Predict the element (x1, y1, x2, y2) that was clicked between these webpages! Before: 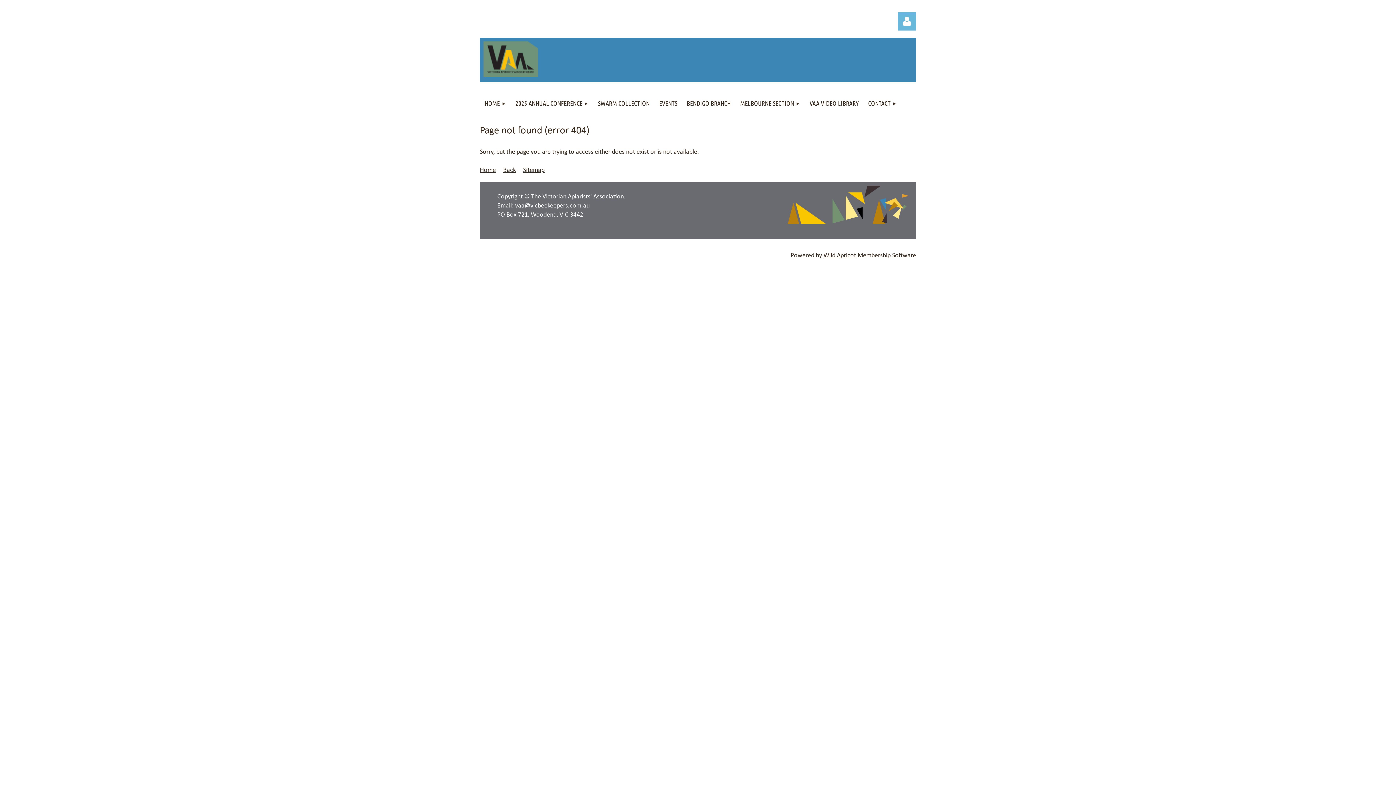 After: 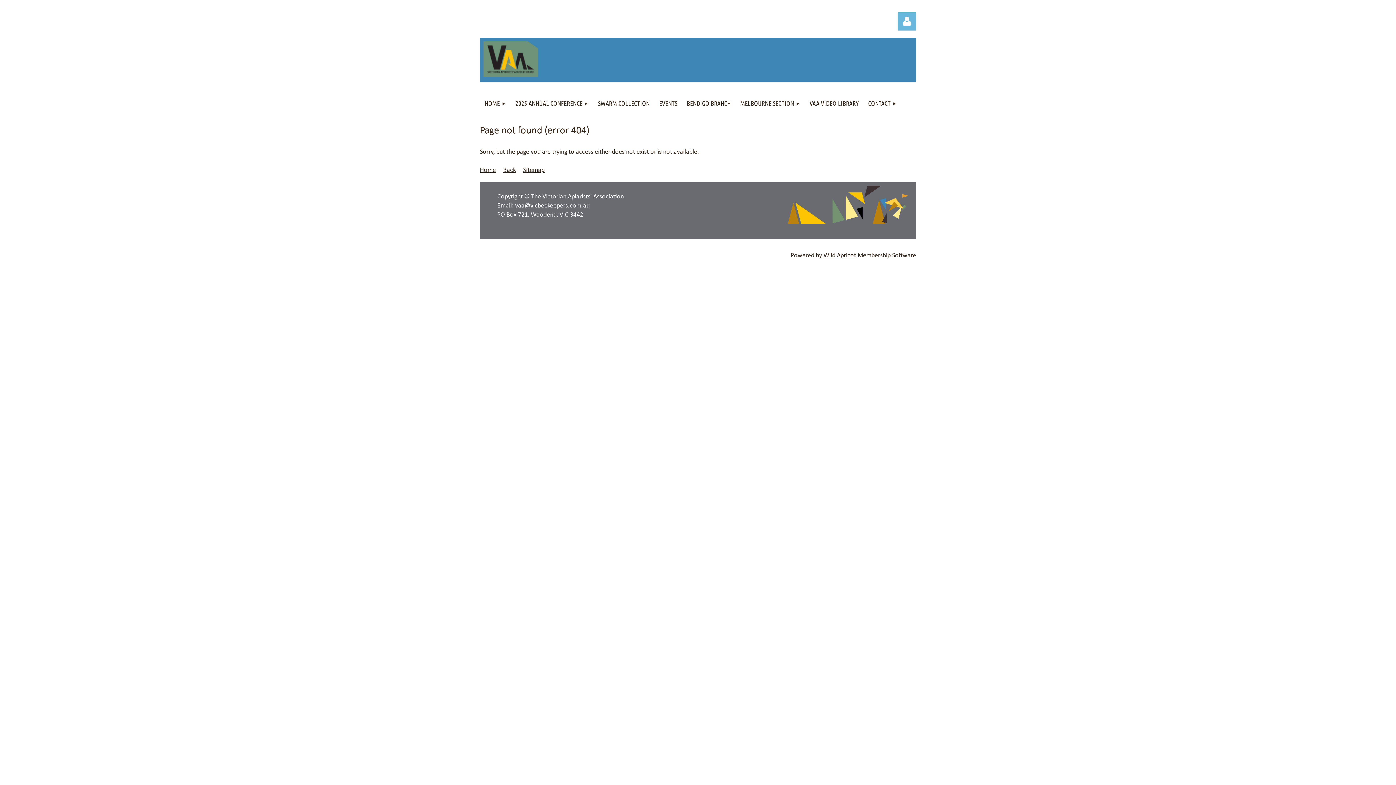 Action: label: Sitemap bbox: (523, 167, 544, 173)